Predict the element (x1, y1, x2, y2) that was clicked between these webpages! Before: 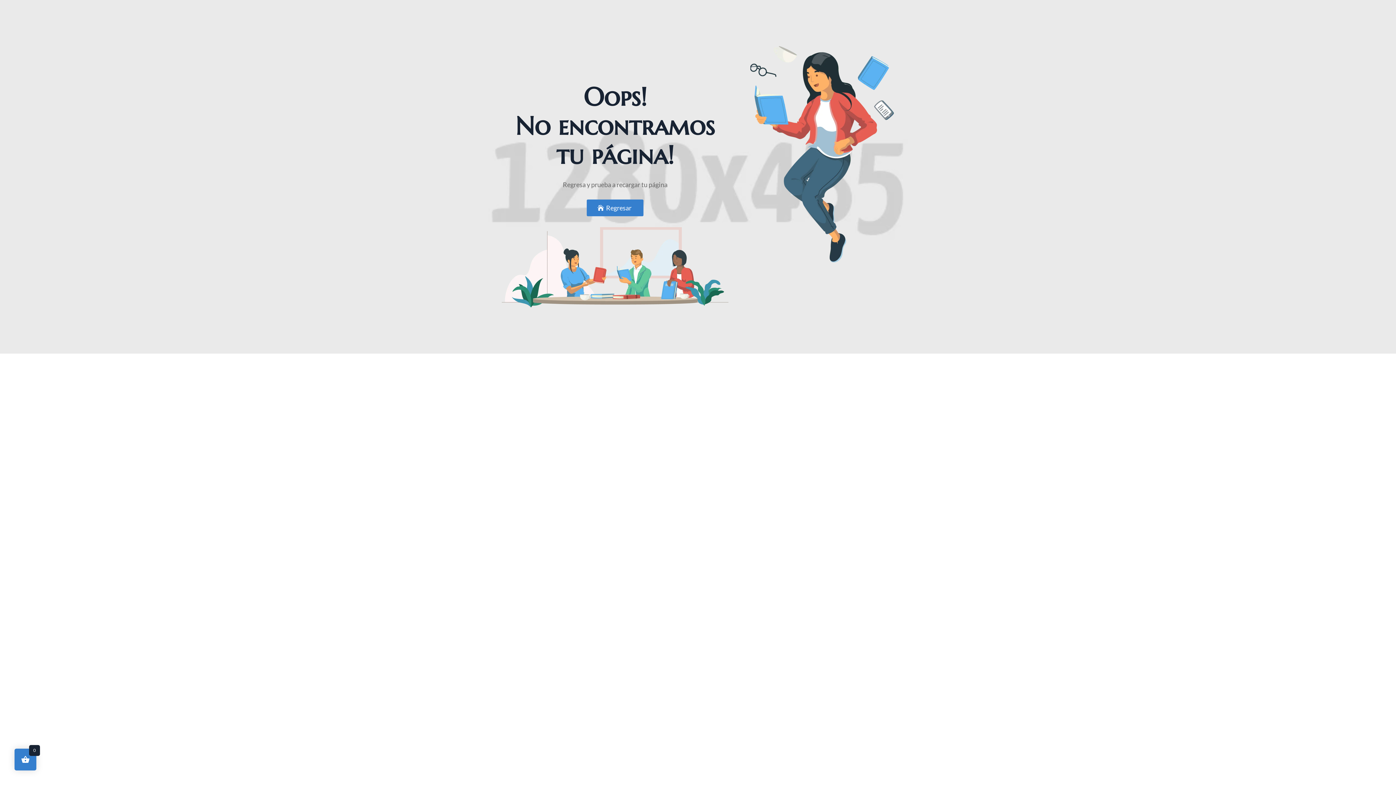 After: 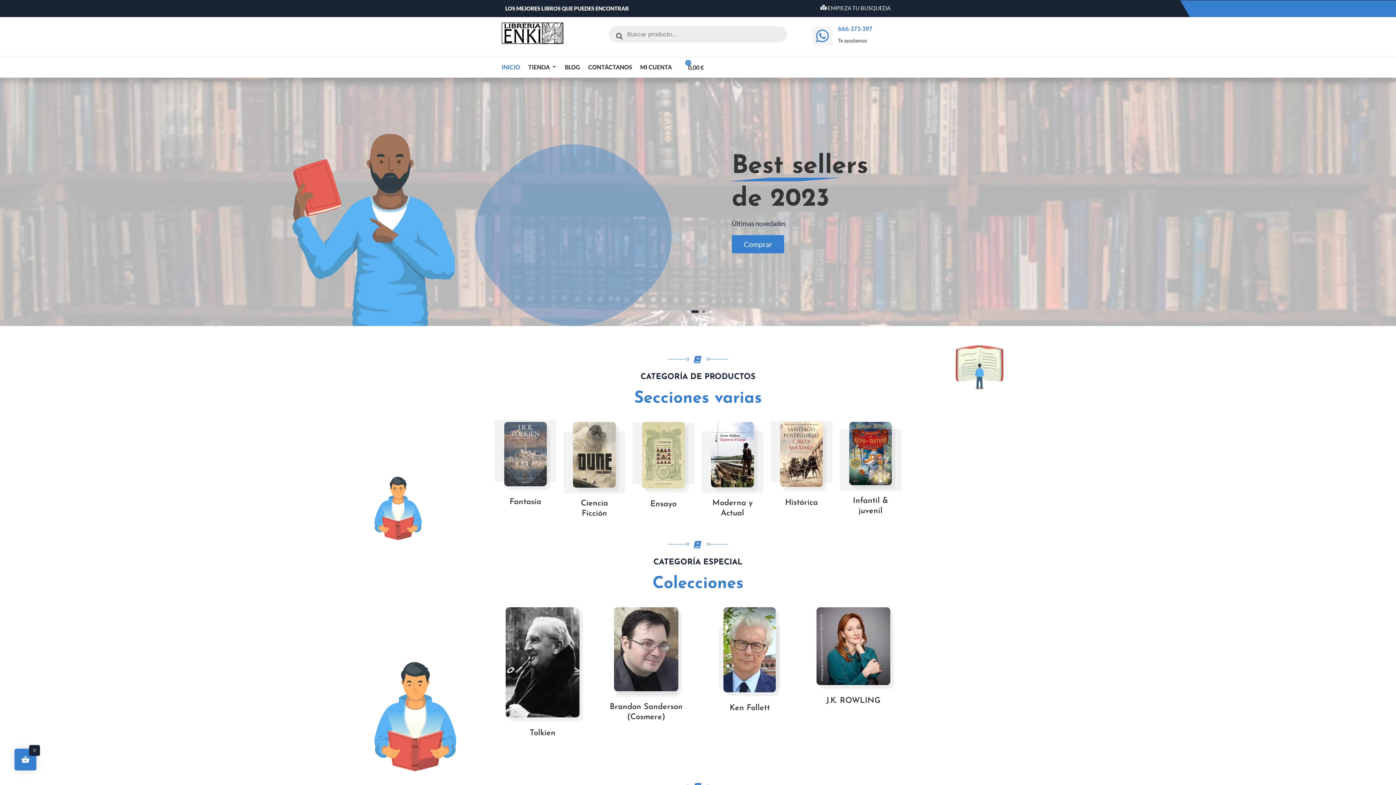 Action: bbox: (586, 199, 643, 216) label: Regresar